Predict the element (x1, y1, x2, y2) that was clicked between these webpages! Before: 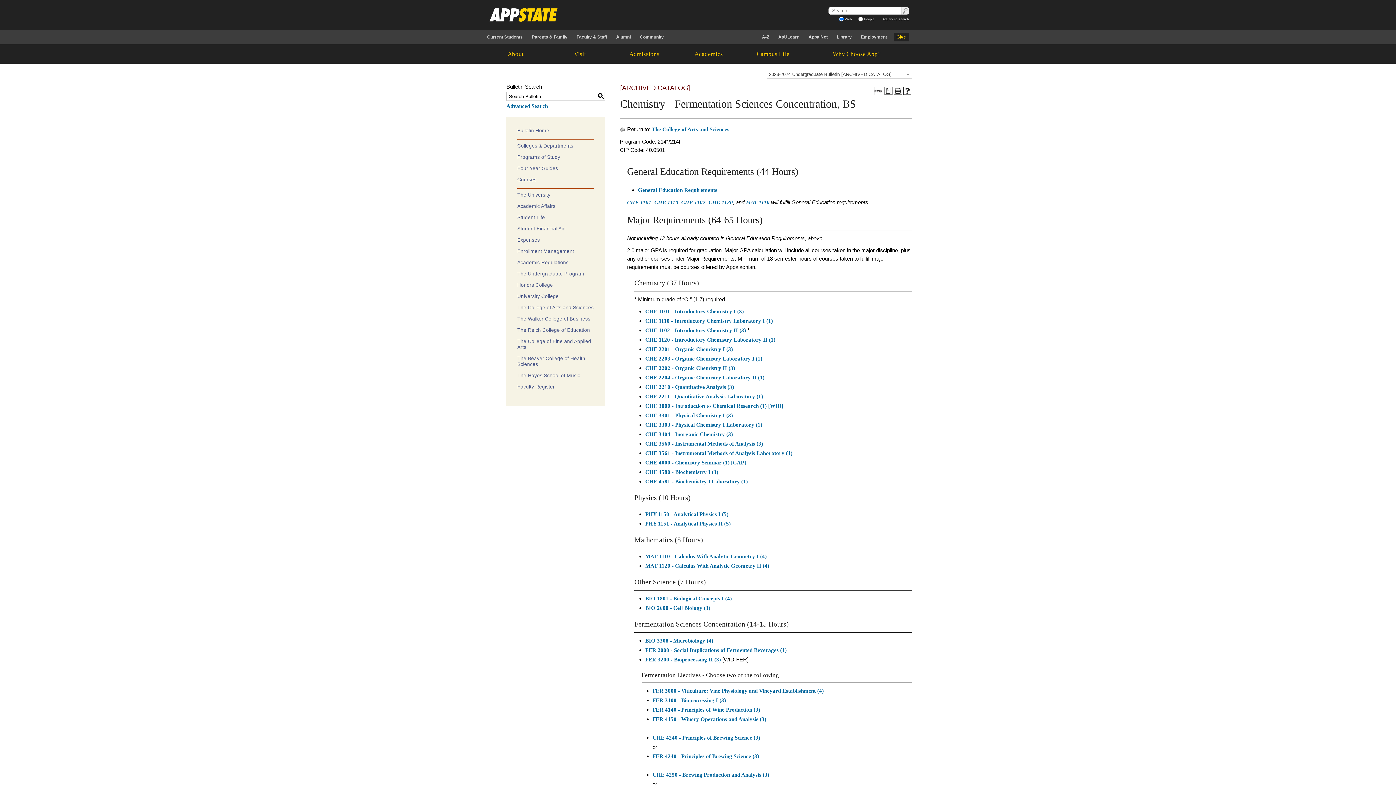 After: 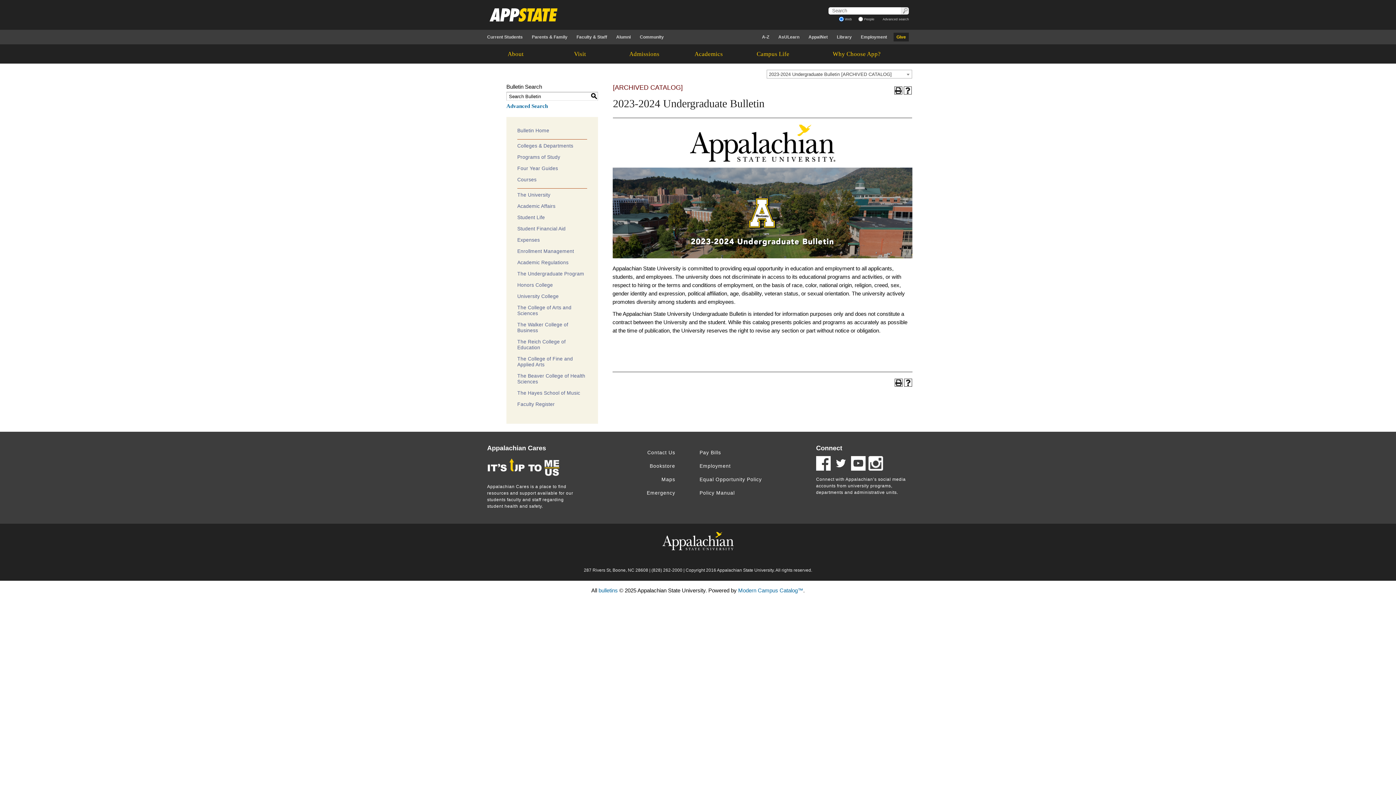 Action: label: Bulletin Home bbox: (517, 128, 549, 133)